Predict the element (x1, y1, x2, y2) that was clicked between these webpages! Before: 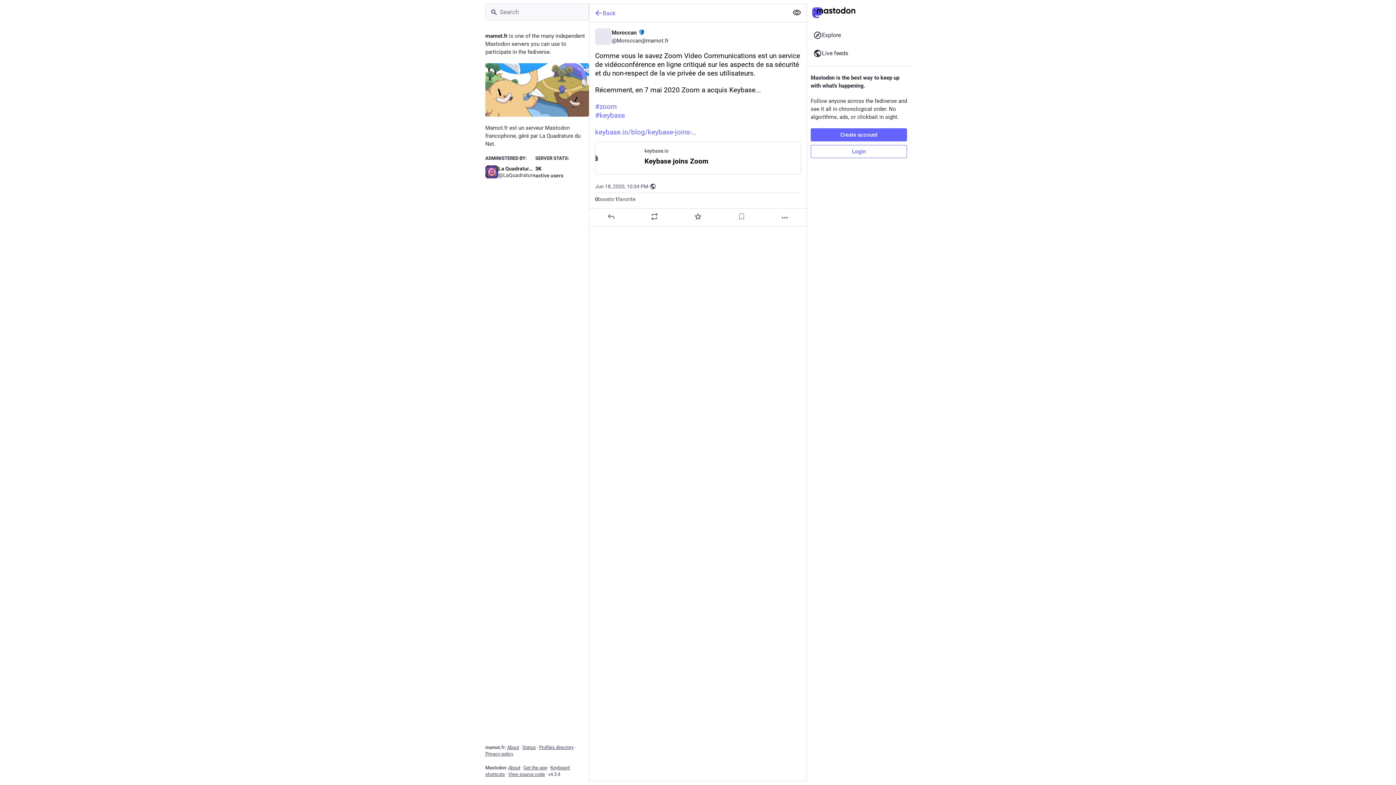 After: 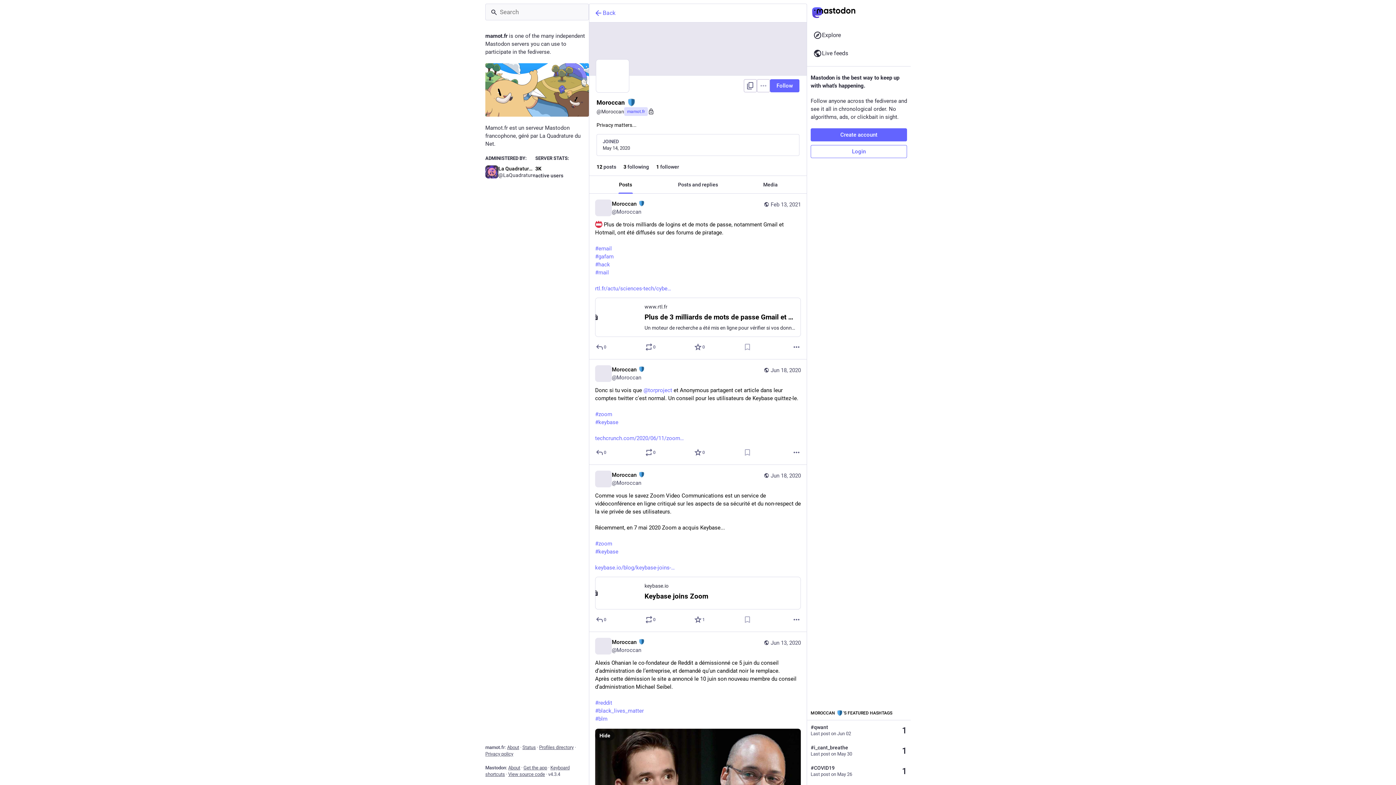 Action: label: Moroccan 
@Moroccan@mamot.fr bbox: (595, 28, 801, 45)